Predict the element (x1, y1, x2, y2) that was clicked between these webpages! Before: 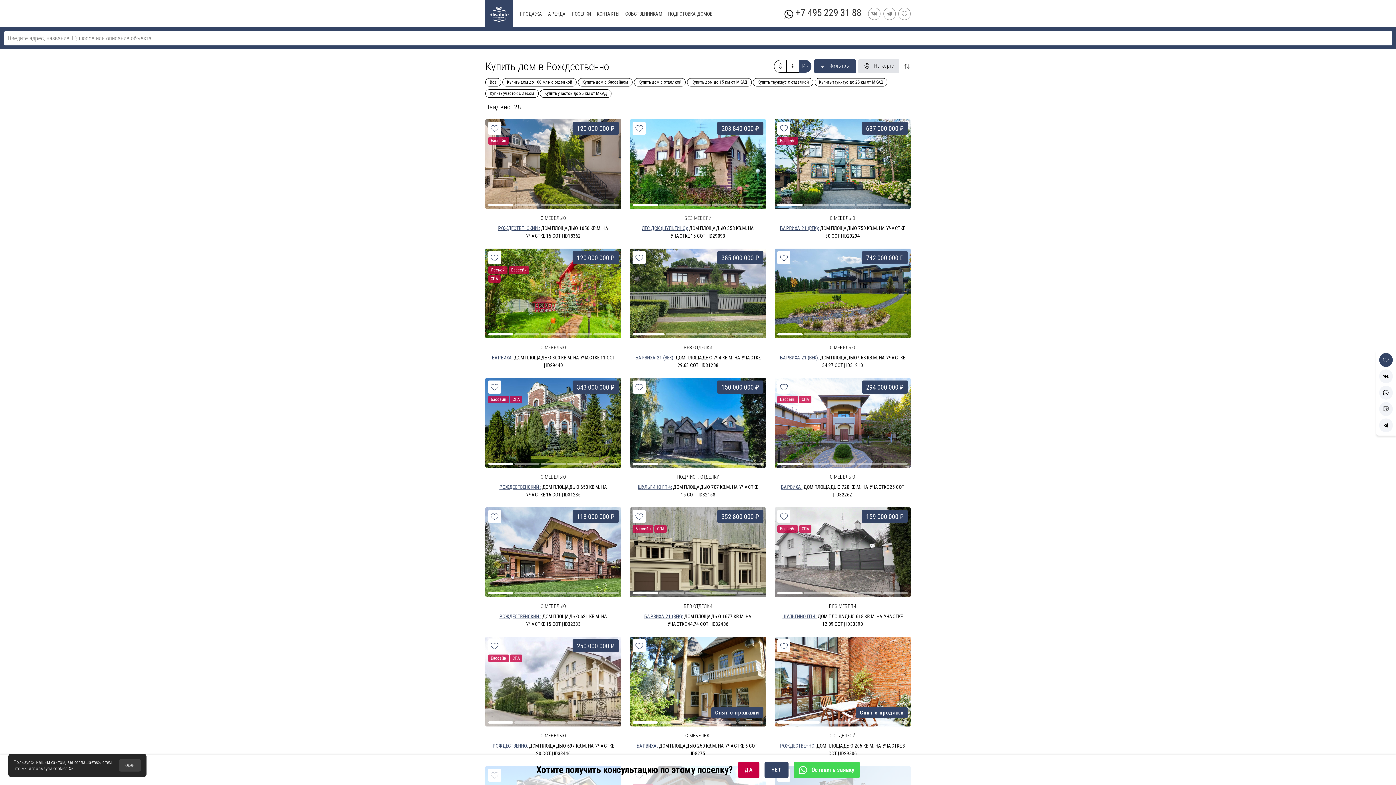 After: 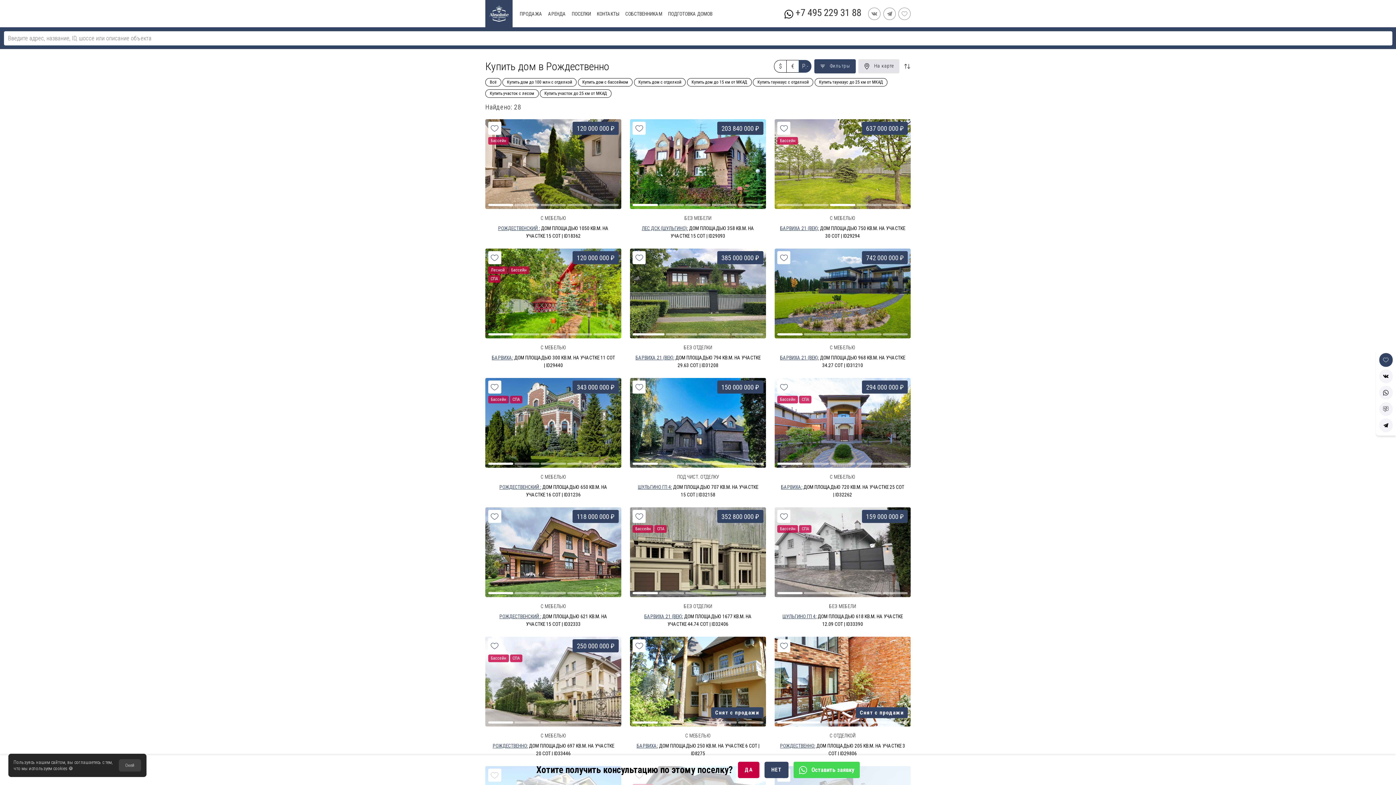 Action: label: 637 000 000 ₽
Бассейн bbox: (774, 119, 910, 209)